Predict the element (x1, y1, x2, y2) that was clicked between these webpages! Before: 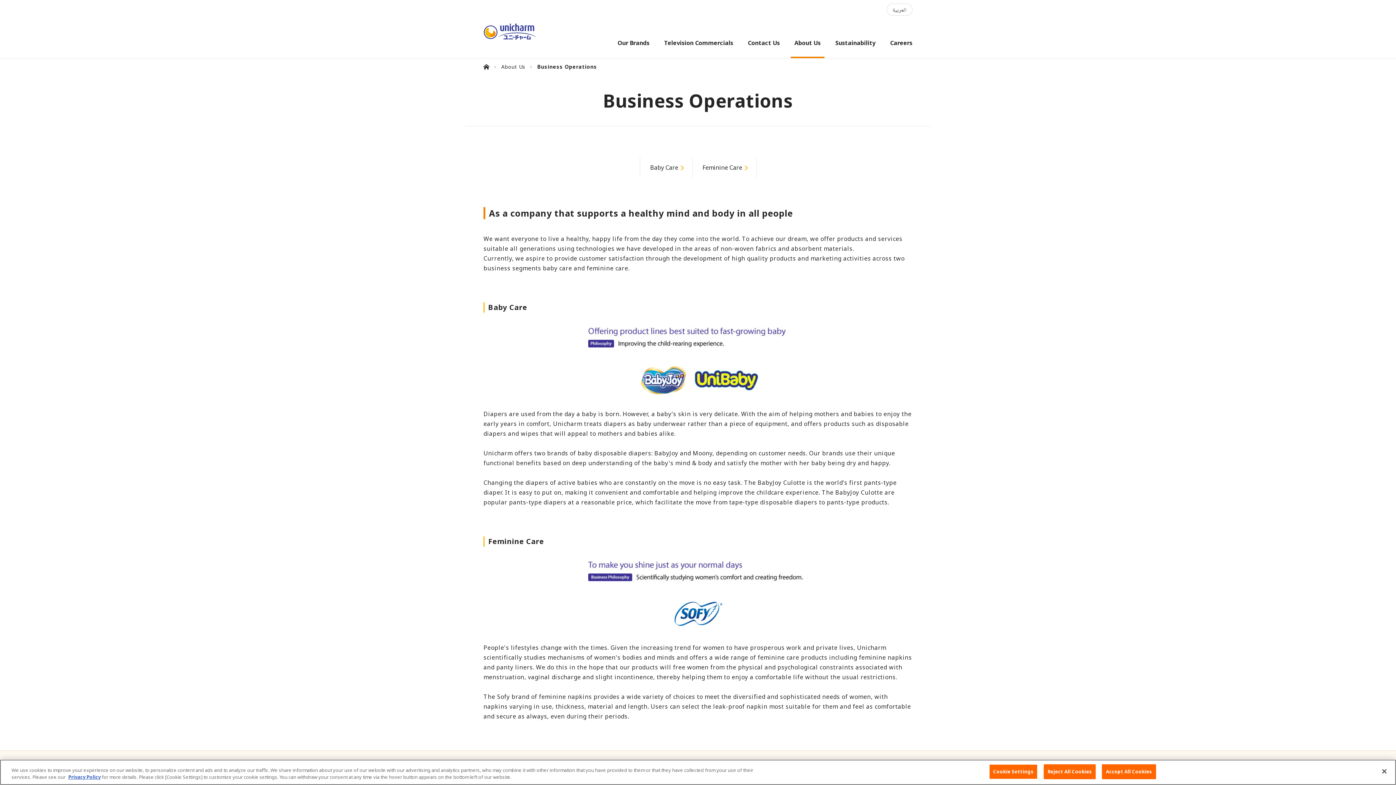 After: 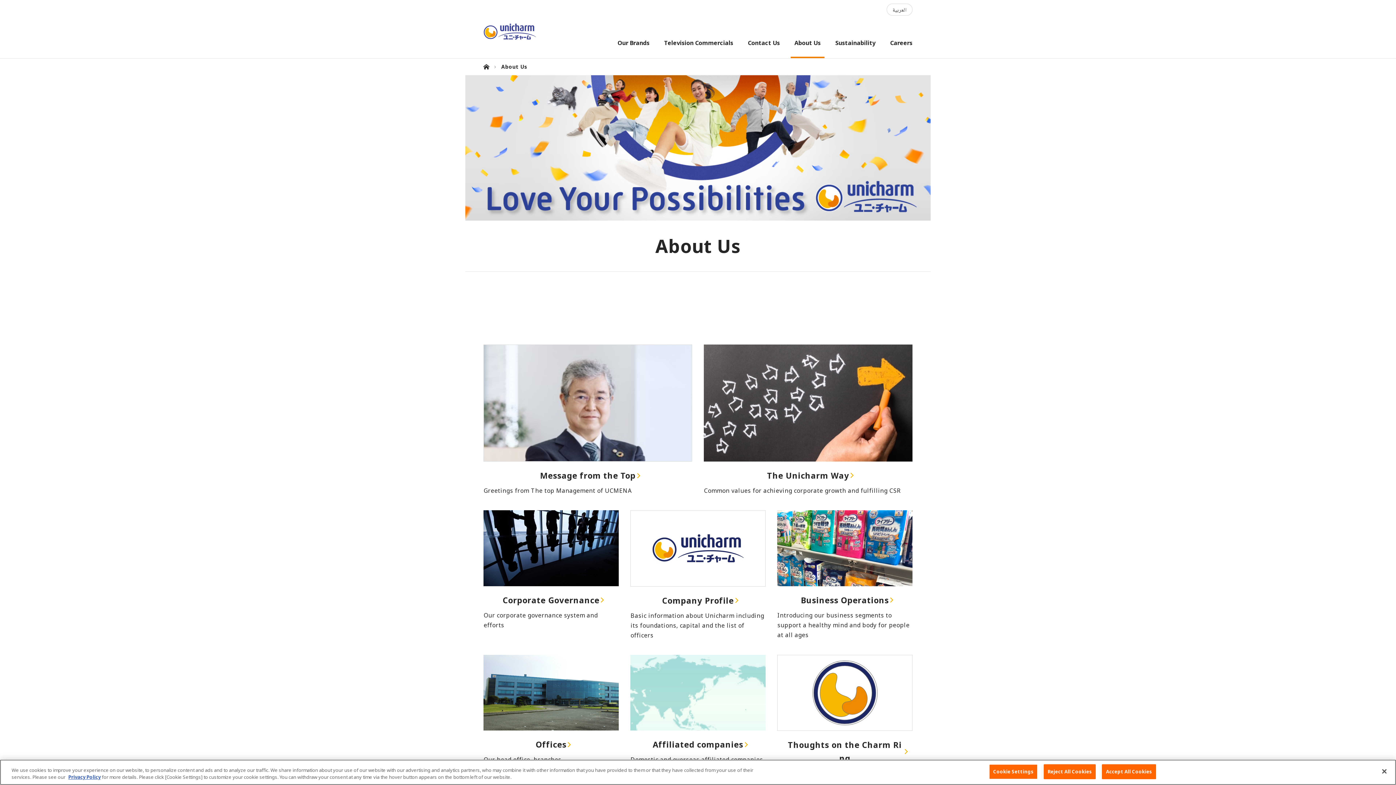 Action: label: About Us bbox: (501, 64, 531, 69)